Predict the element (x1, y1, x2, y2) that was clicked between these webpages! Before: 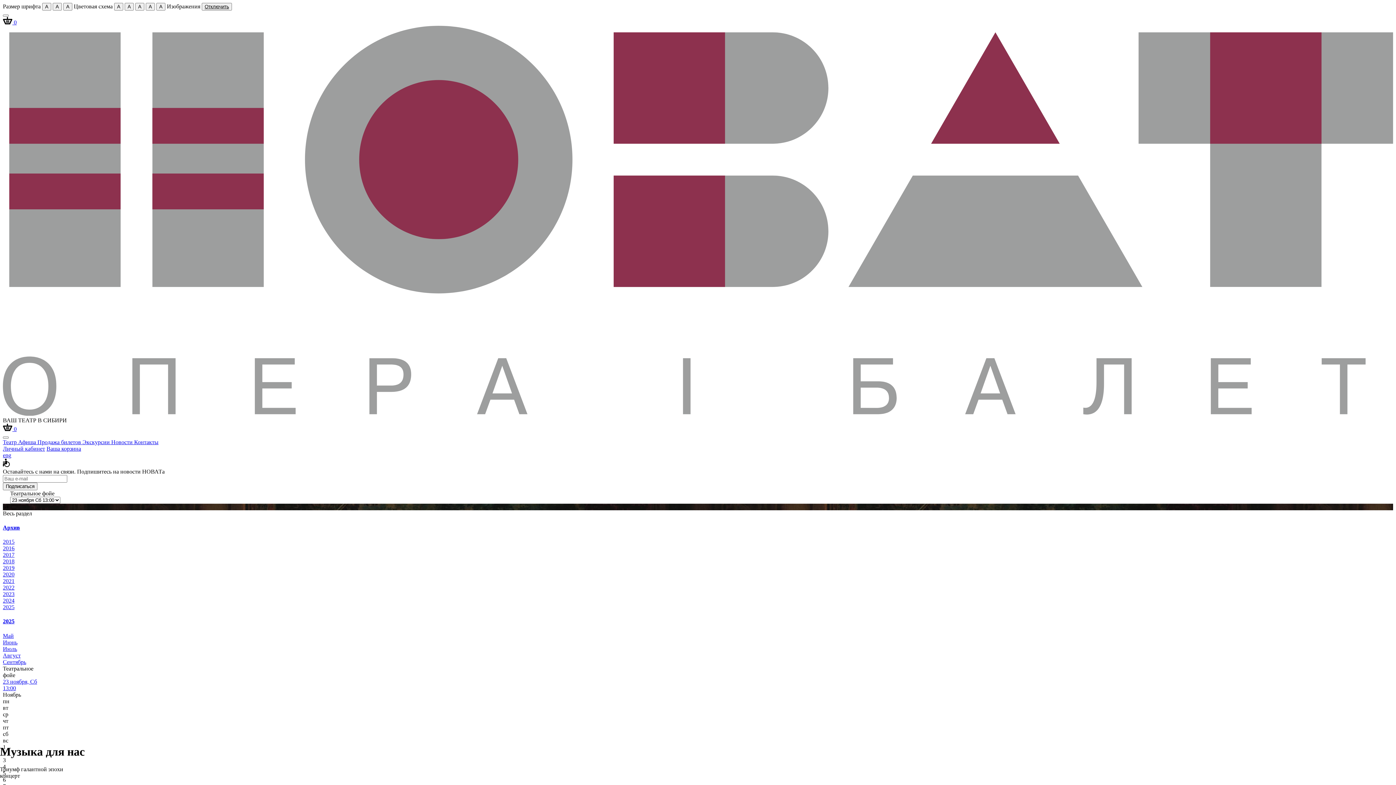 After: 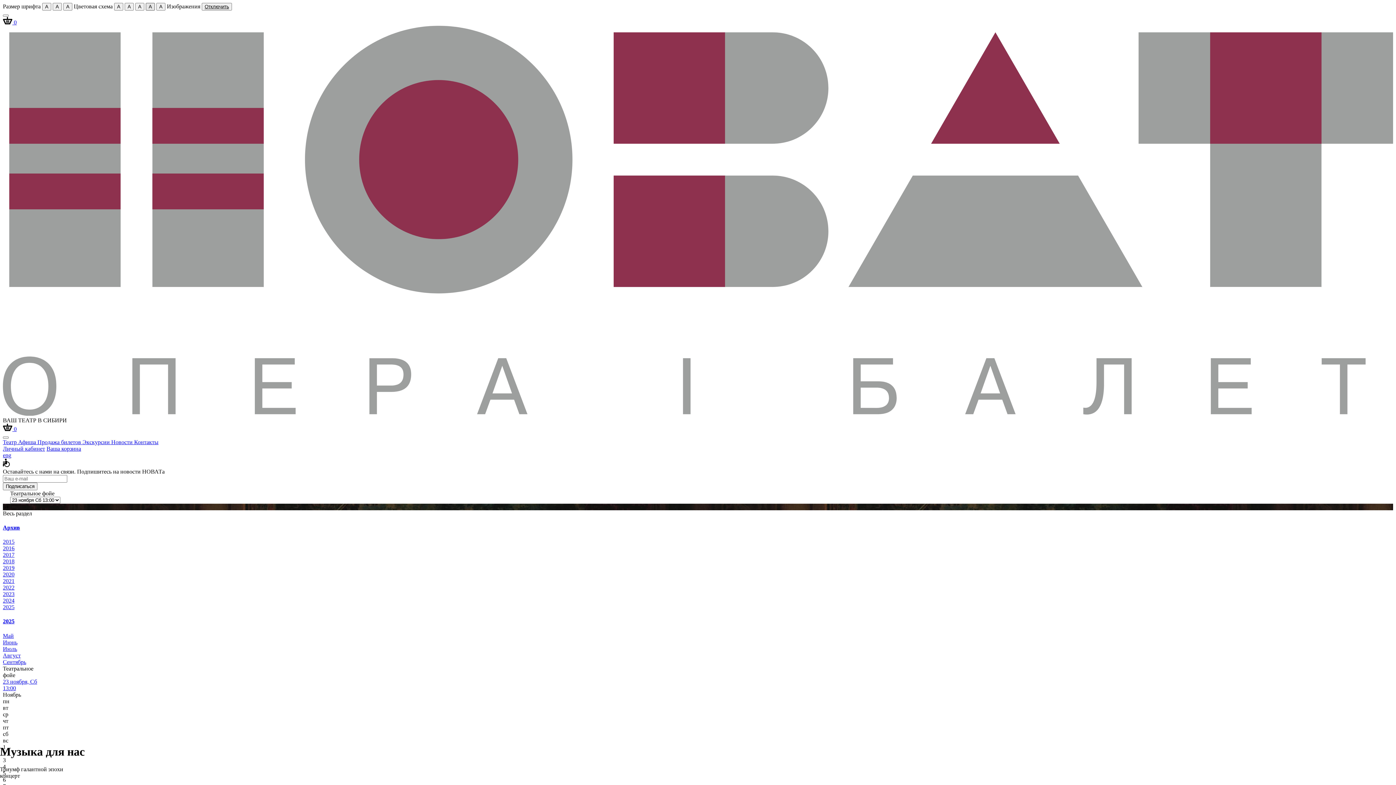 Action: bbox: (145, 2, 154, 10) label: A